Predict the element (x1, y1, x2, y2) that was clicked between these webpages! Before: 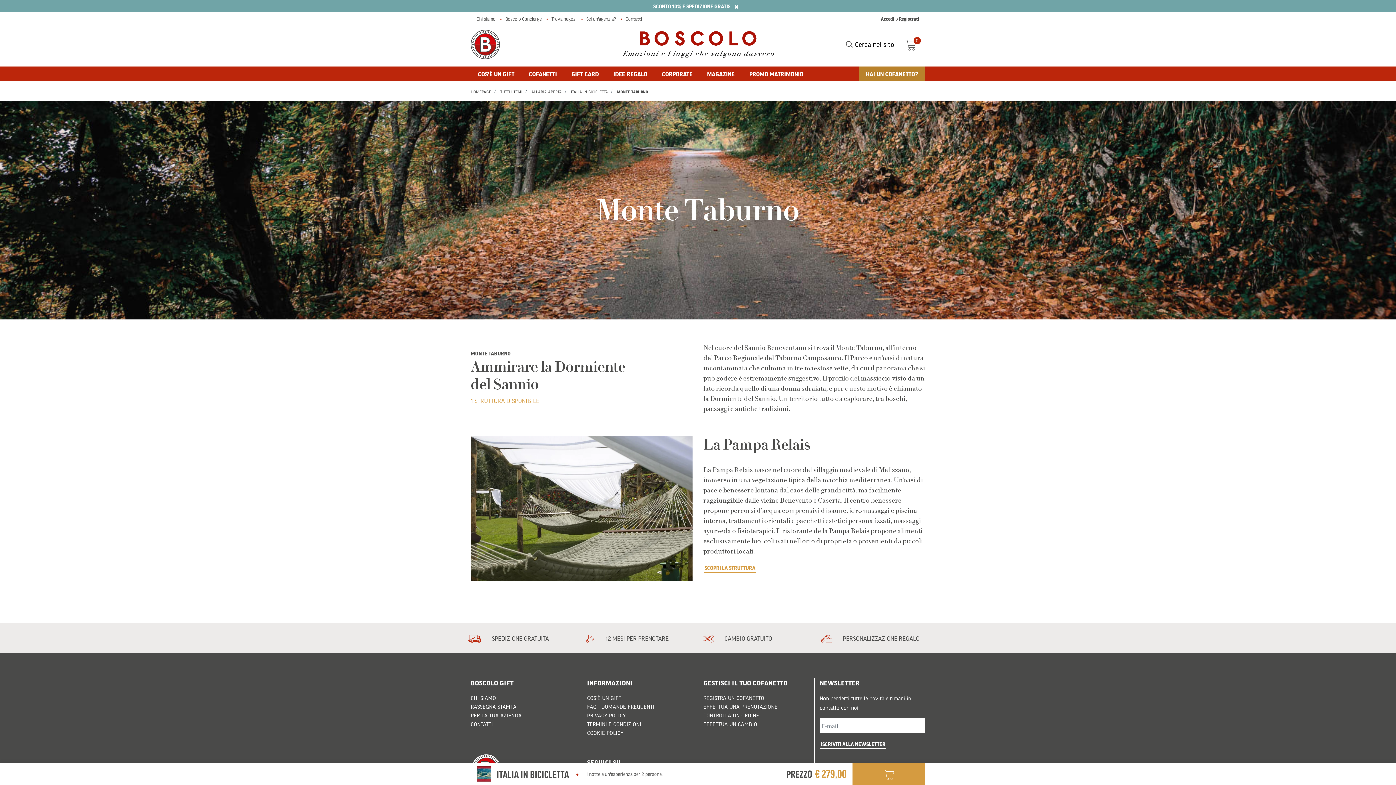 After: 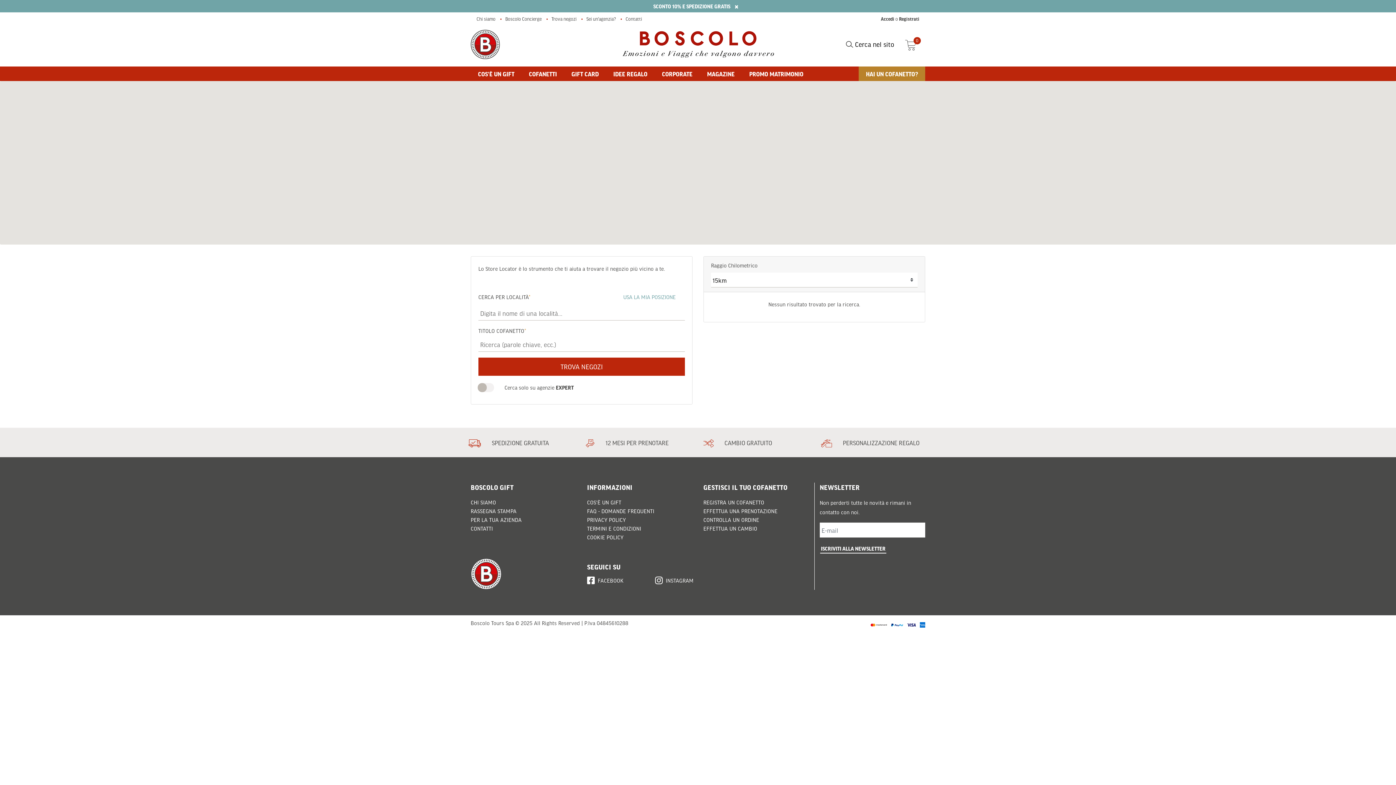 Action: label: Trova negozi bbox: (551, 15, 576, 22)